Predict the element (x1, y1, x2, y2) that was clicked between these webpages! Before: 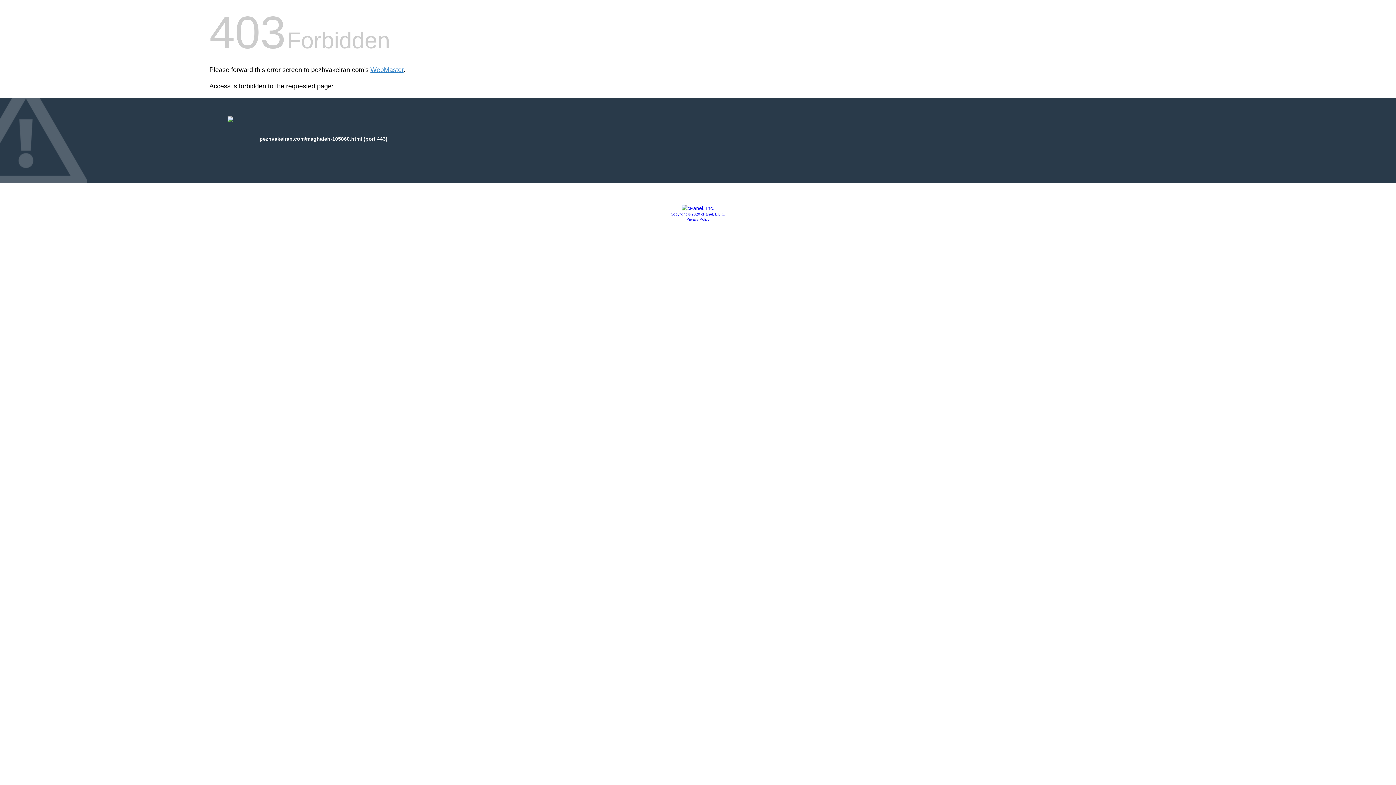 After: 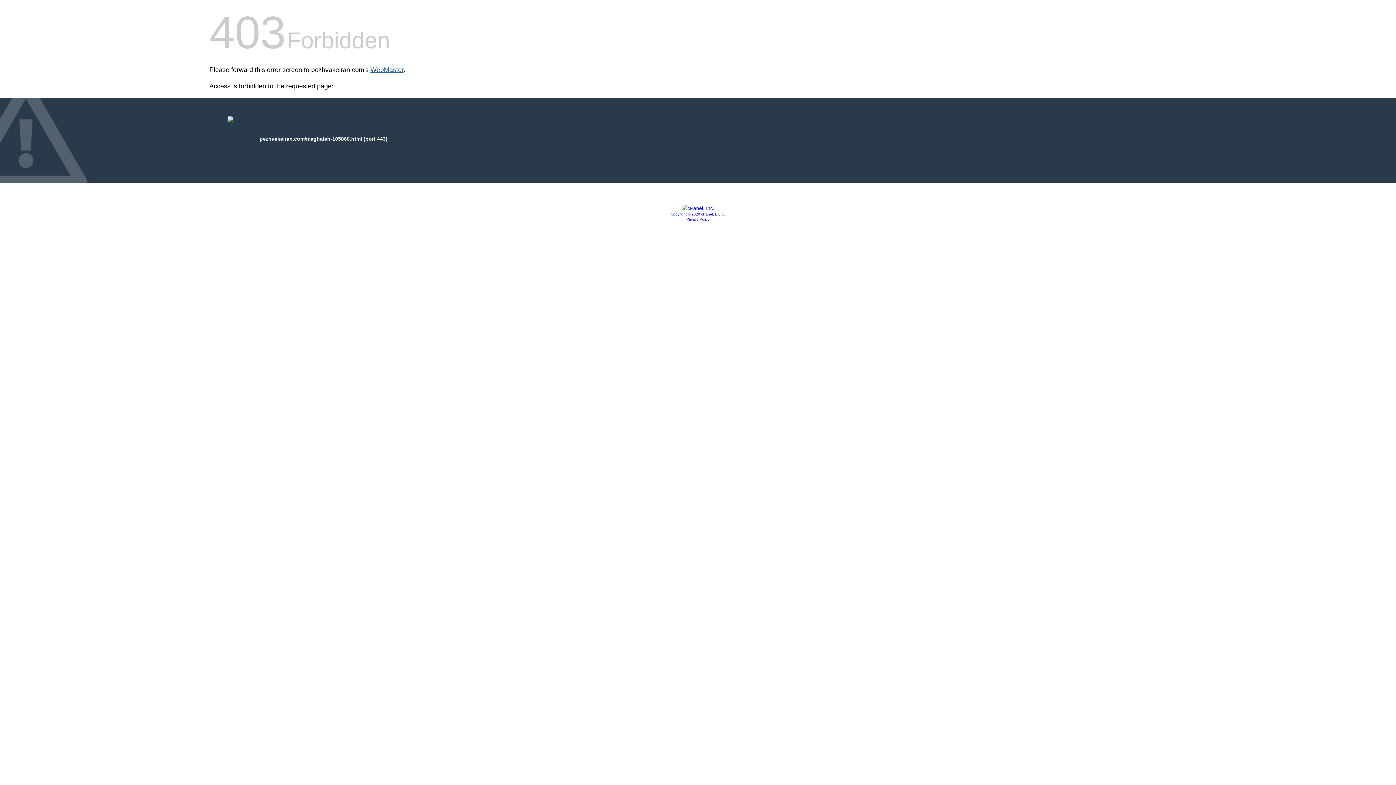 Action: bbox: (370, 66, 403, 73) label: WebMaster